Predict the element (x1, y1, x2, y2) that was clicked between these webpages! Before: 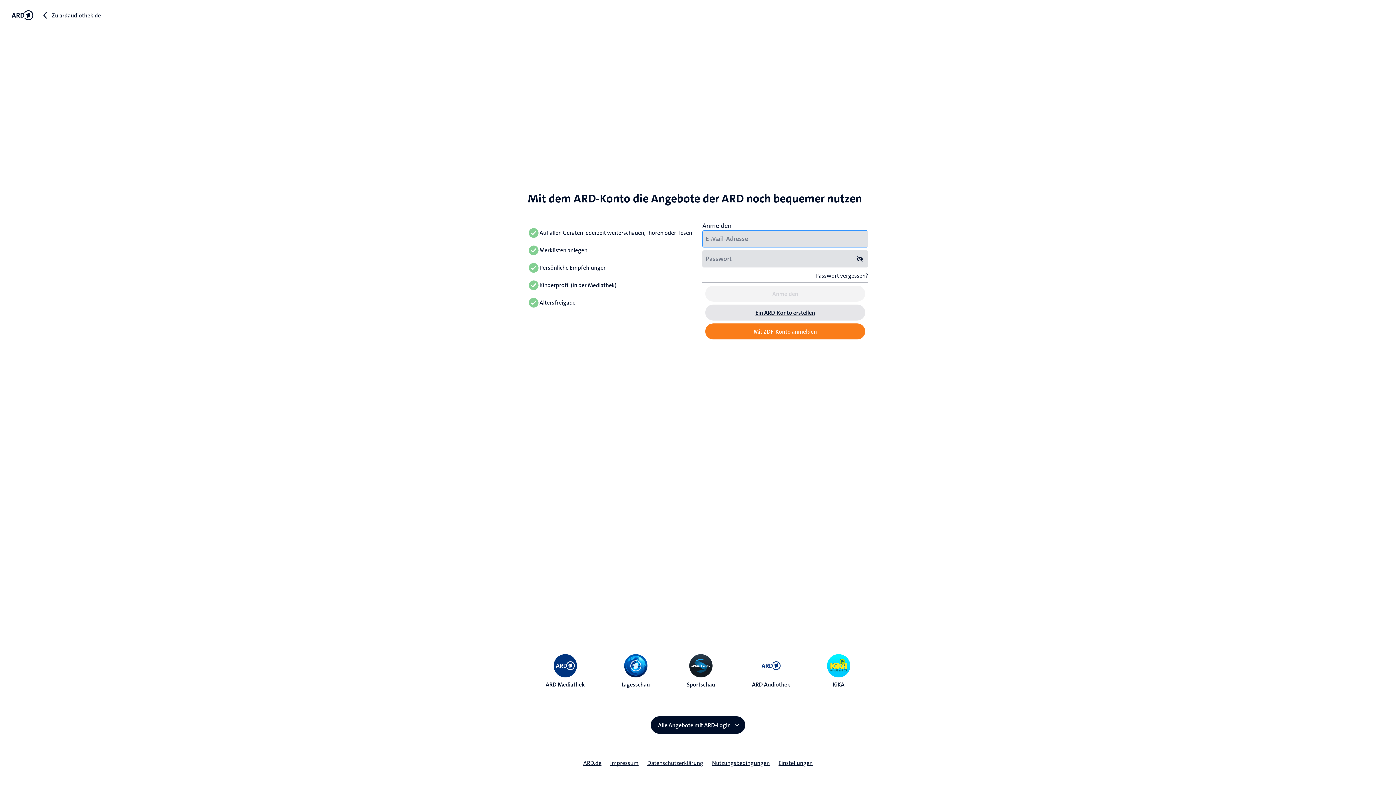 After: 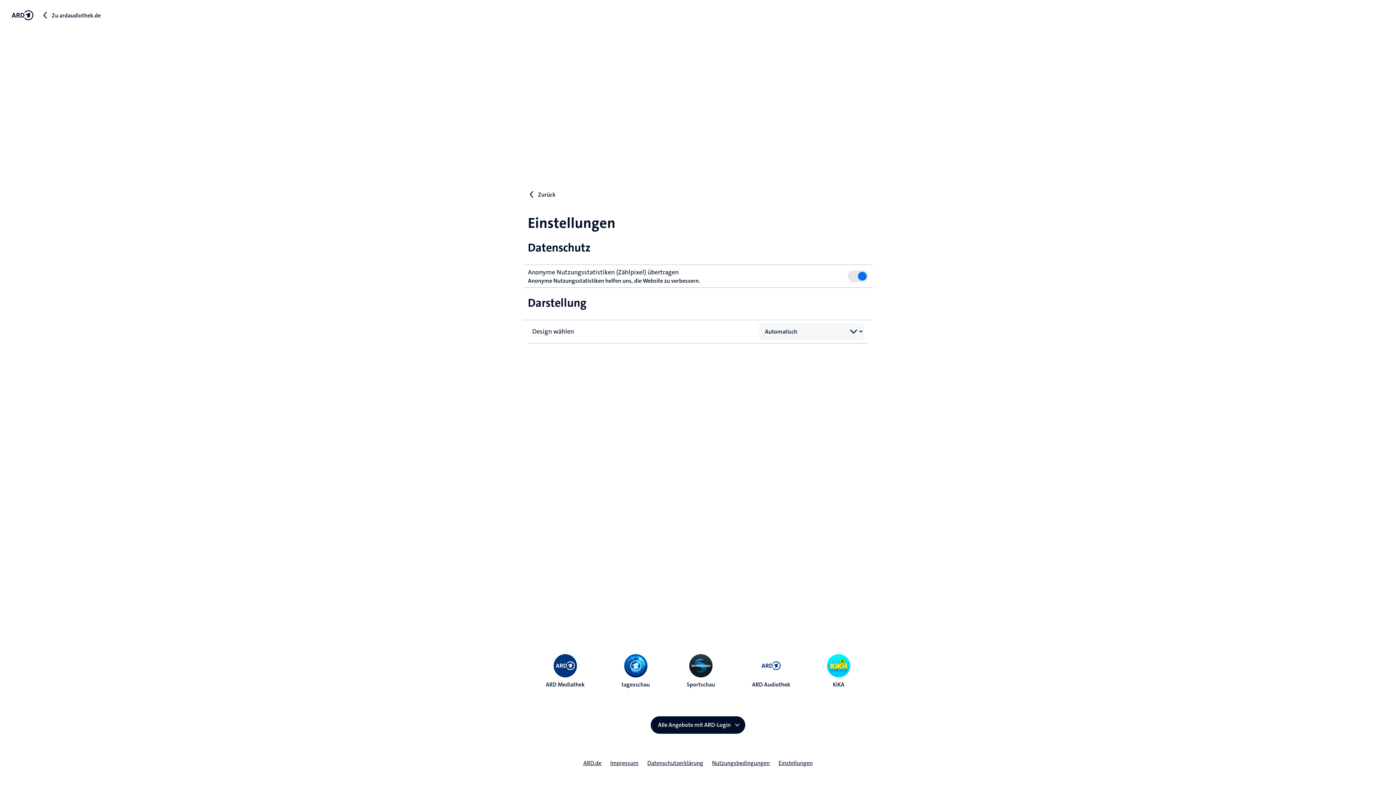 Action: label: Einstellungen bbox: (778, 759, 812, 767)